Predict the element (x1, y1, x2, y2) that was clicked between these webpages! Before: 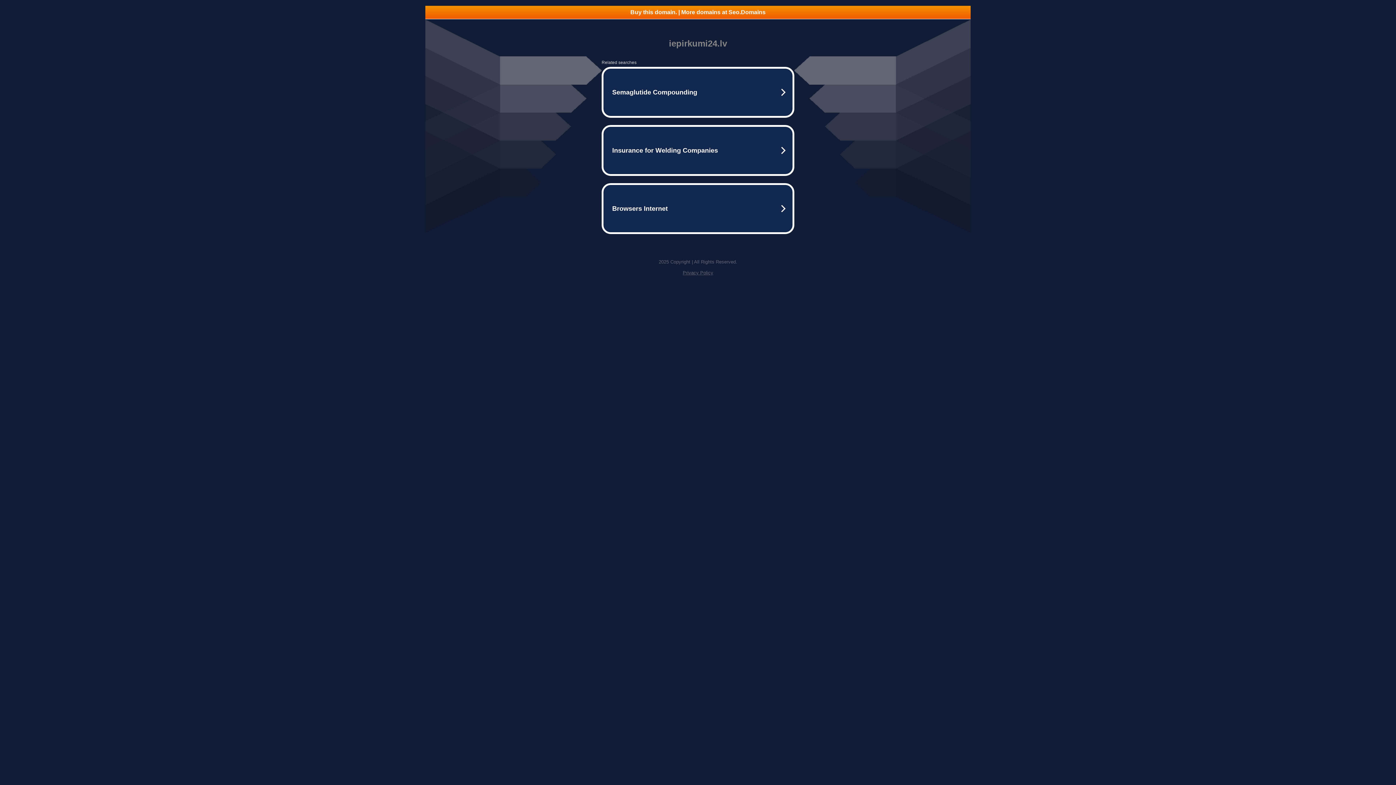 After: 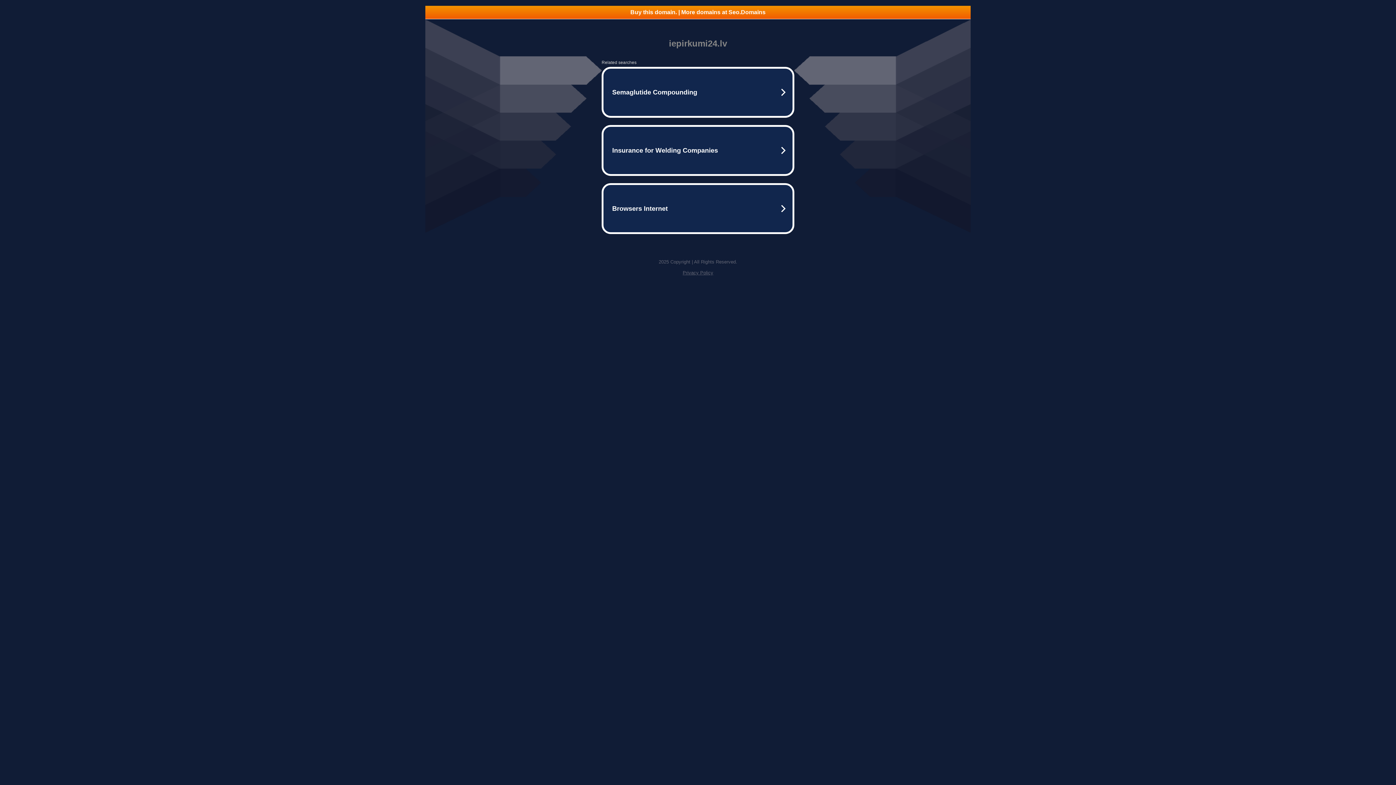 Action: bbox: (682, 270, 713, 275) label: Privacy Policy